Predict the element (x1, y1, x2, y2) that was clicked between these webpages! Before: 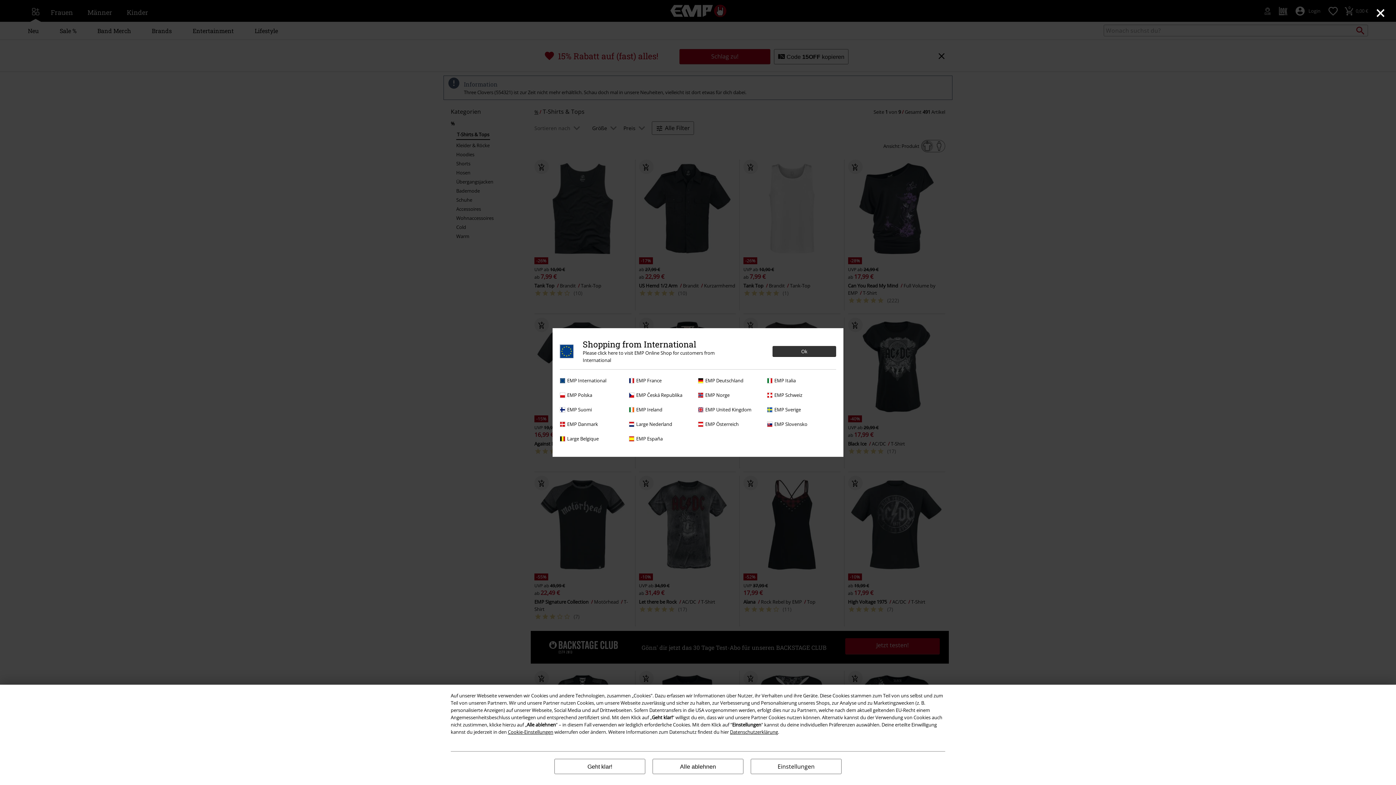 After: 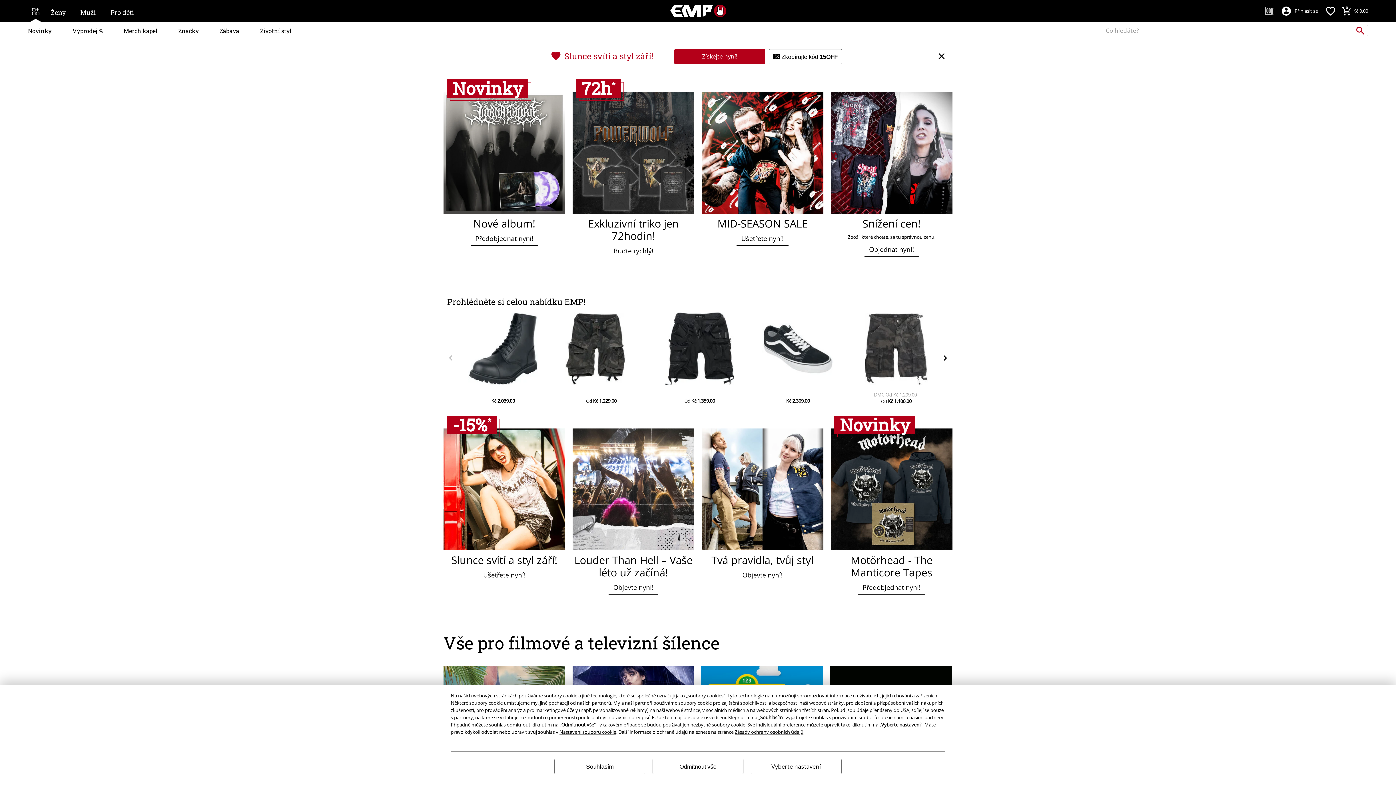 Action: bbox: (629, 391, 694, 398) label: EMP Česká Republika